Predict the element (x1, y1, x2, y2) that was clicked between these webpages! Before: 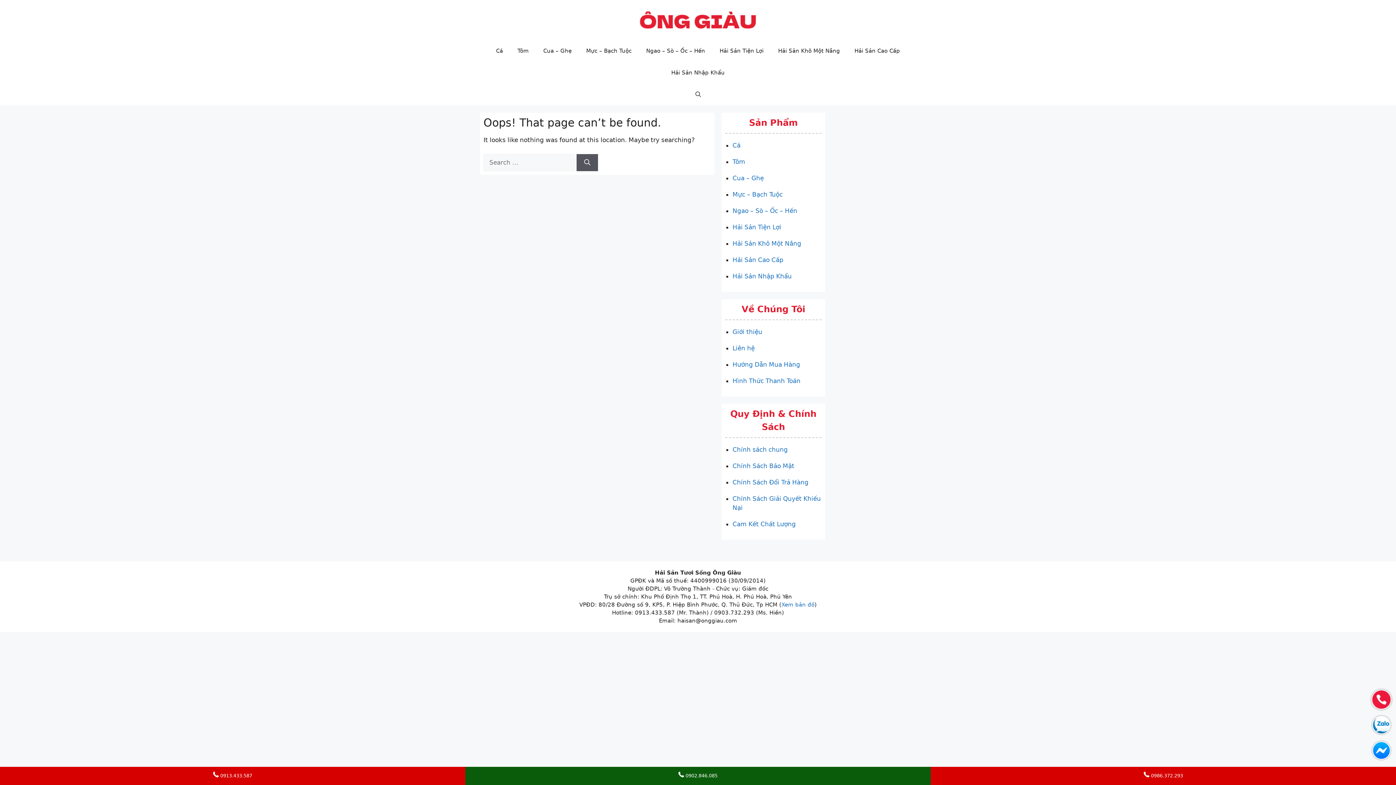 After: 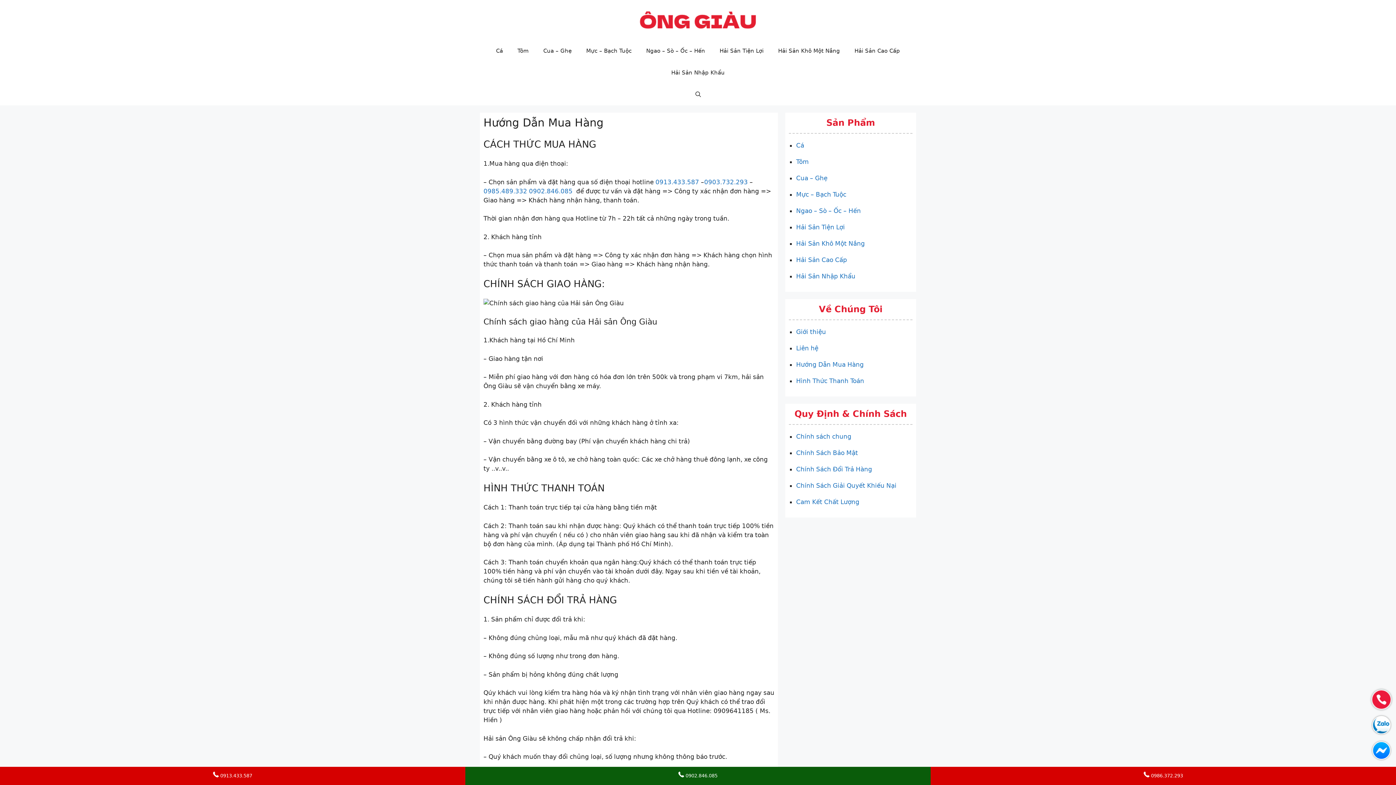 Action: bbox: (732, 361, 800, 368) label: Hướng Dẫn Mua Hàng